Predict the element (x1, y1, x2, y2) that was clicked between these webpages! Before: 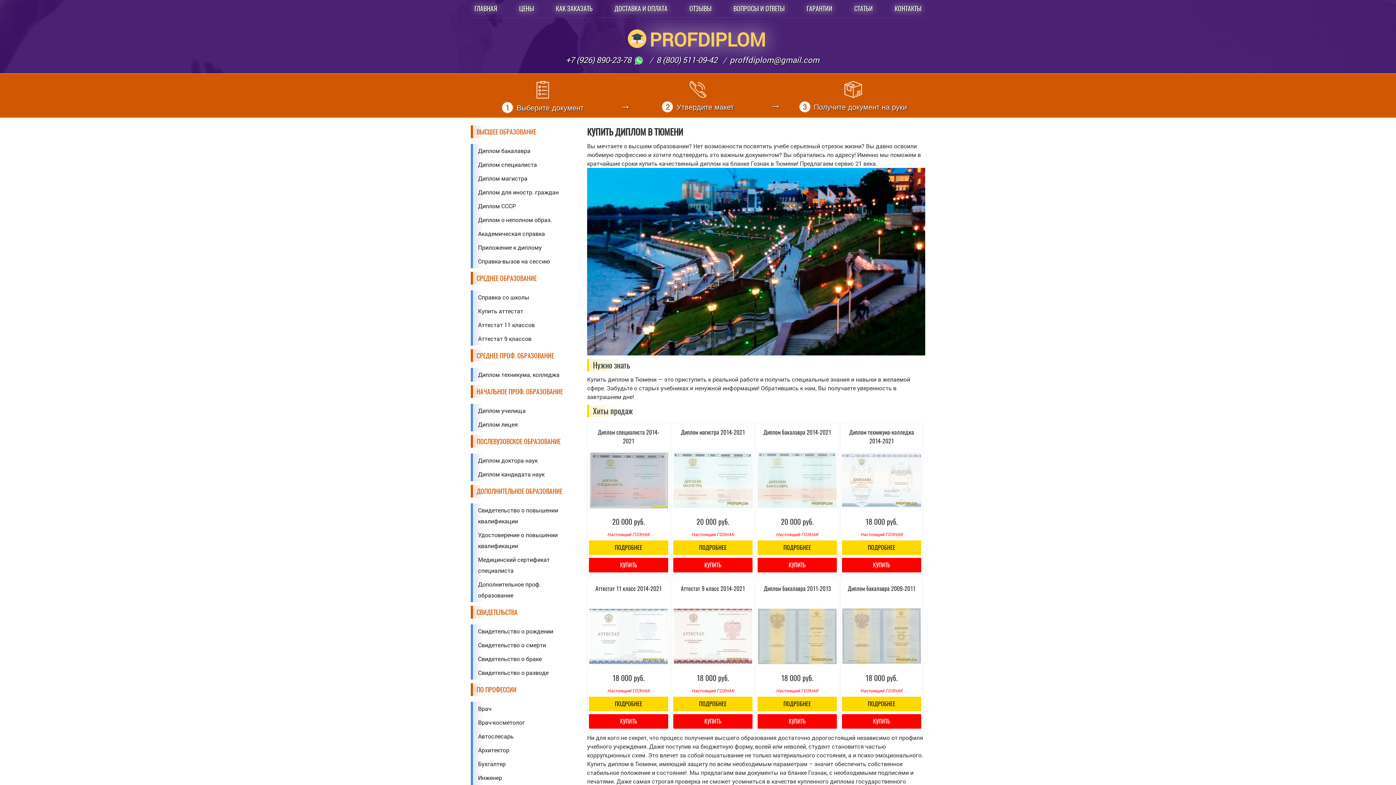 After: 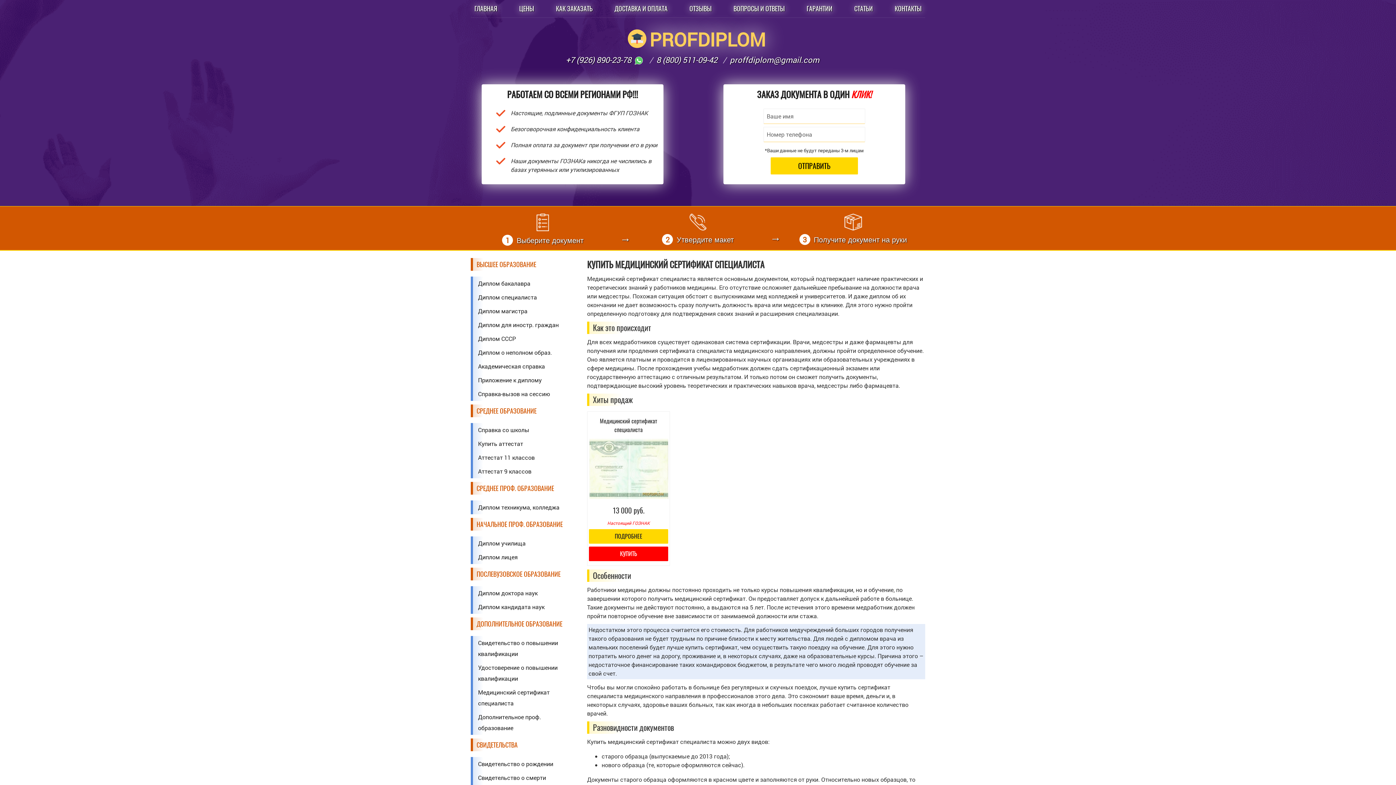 Action: label: Медицинский сертификат специалиста bbox: (476, 553, 576, 577)